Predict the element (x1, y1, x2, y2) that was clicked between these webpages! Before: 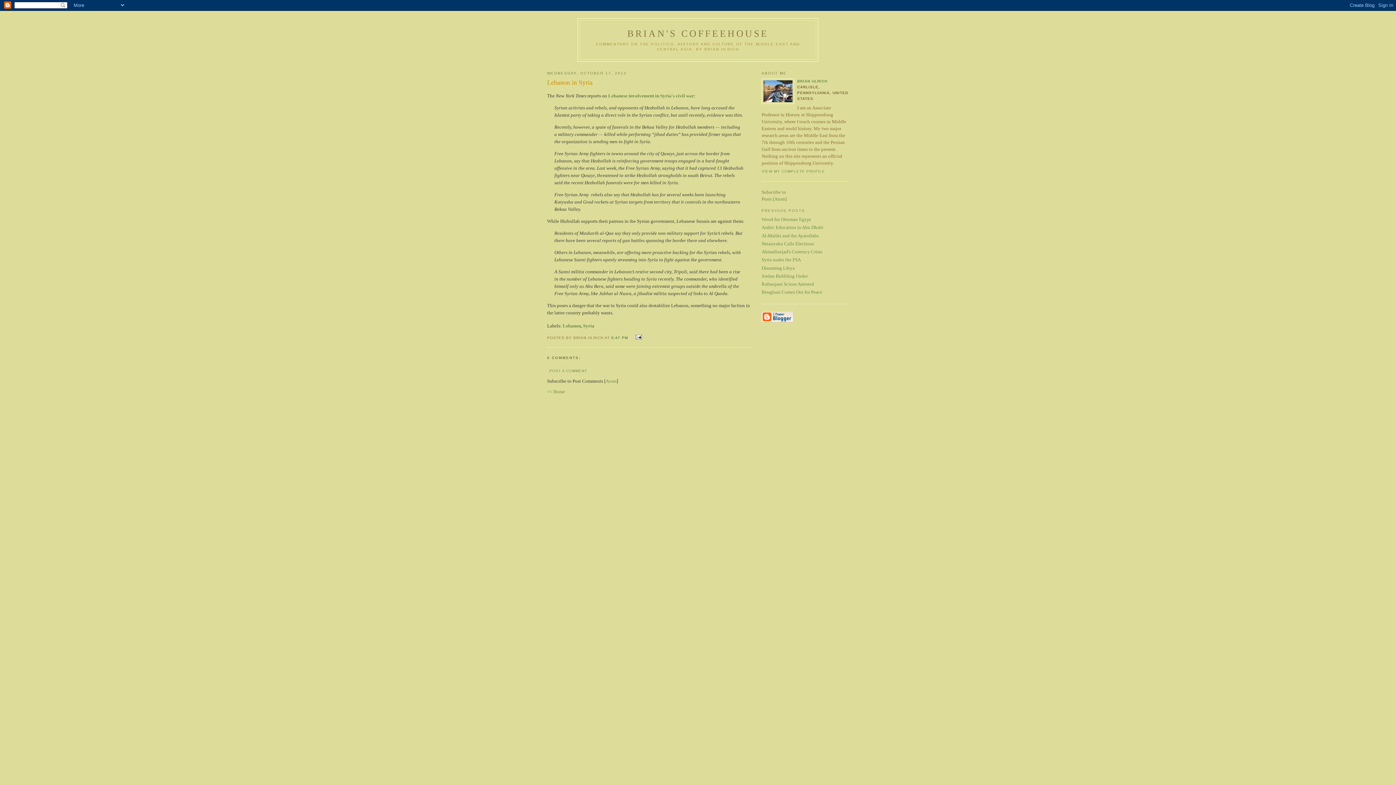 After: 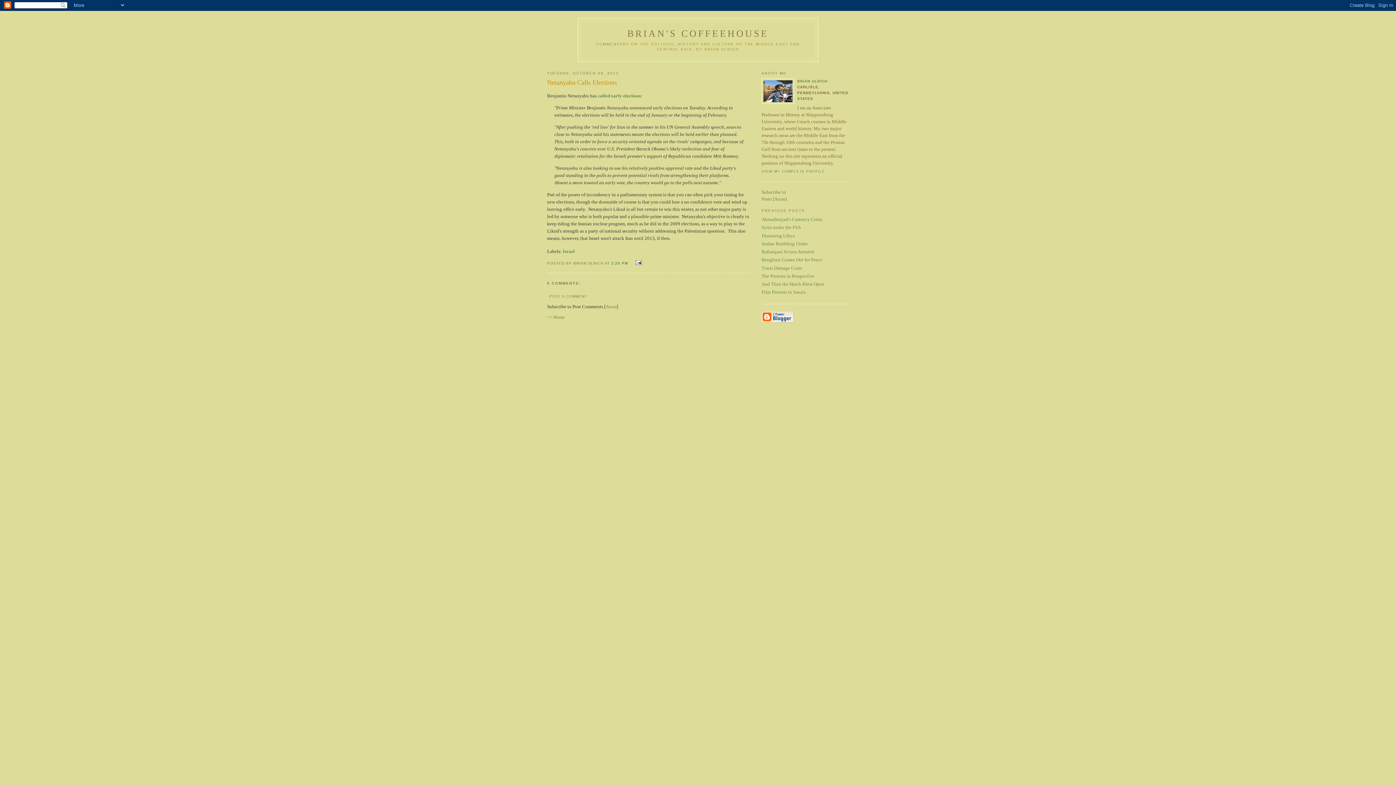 Action: label: Netanyahu Calls Elections bbox: (761, 241, 814, 246)